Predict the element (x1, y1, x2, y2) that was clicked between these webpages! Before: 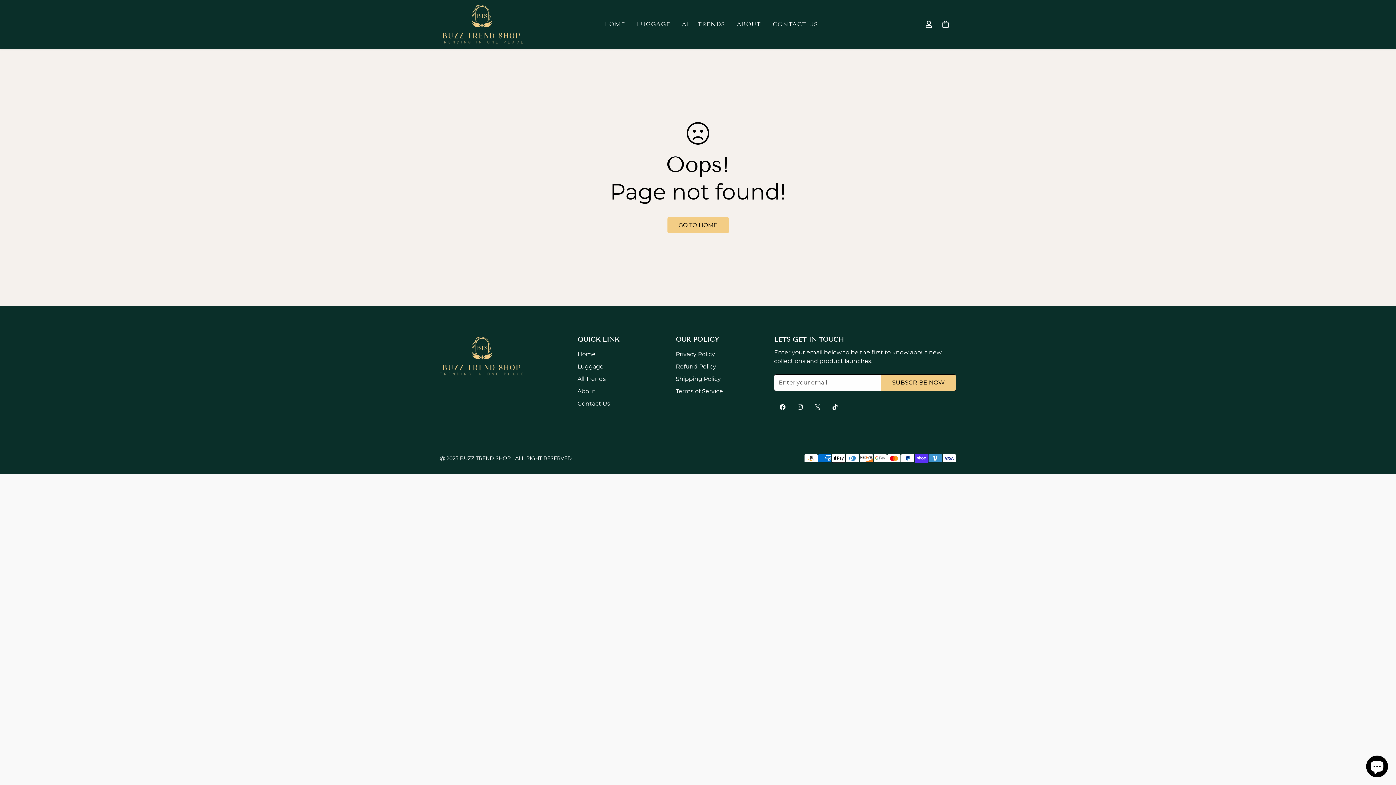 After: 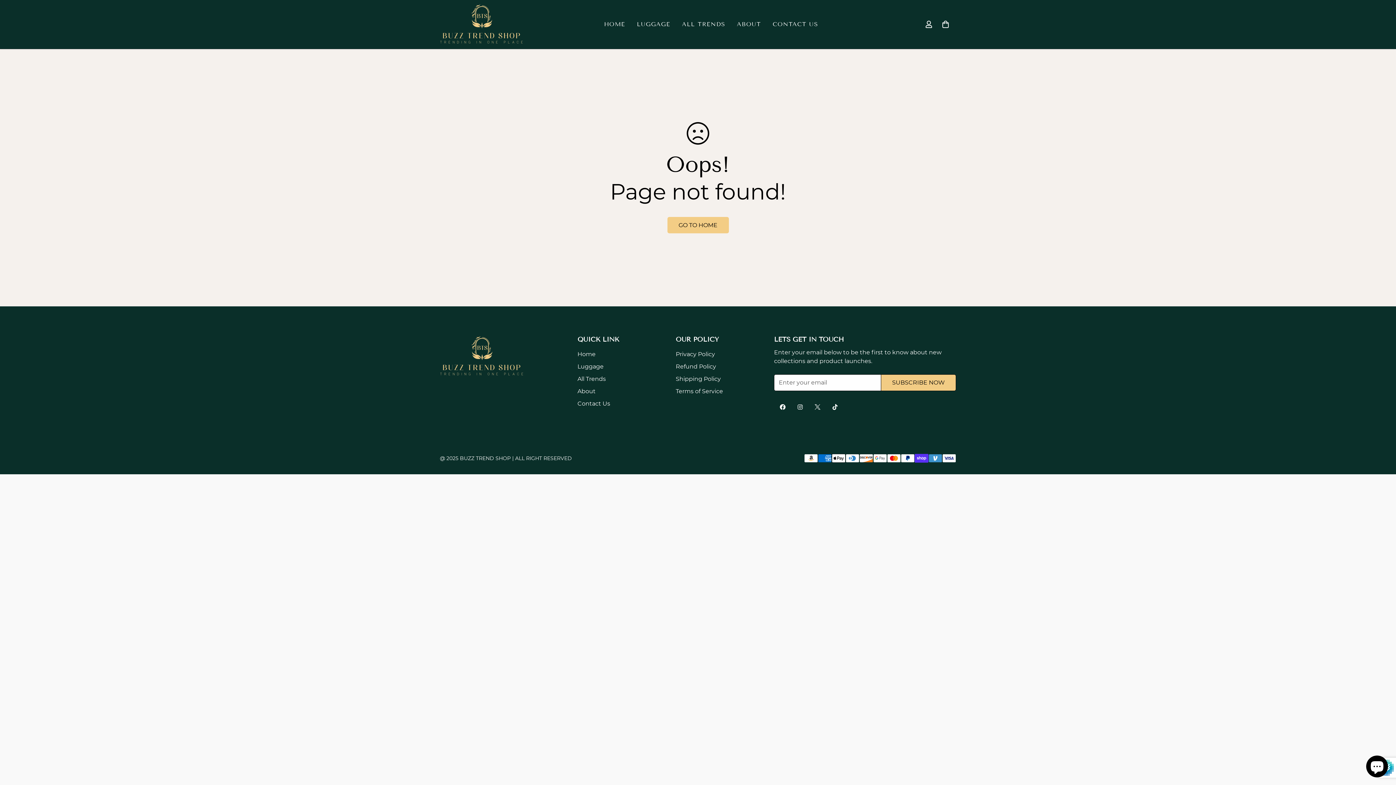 Action: label: Subscribe now bbox: (881, 374, 956, 391)